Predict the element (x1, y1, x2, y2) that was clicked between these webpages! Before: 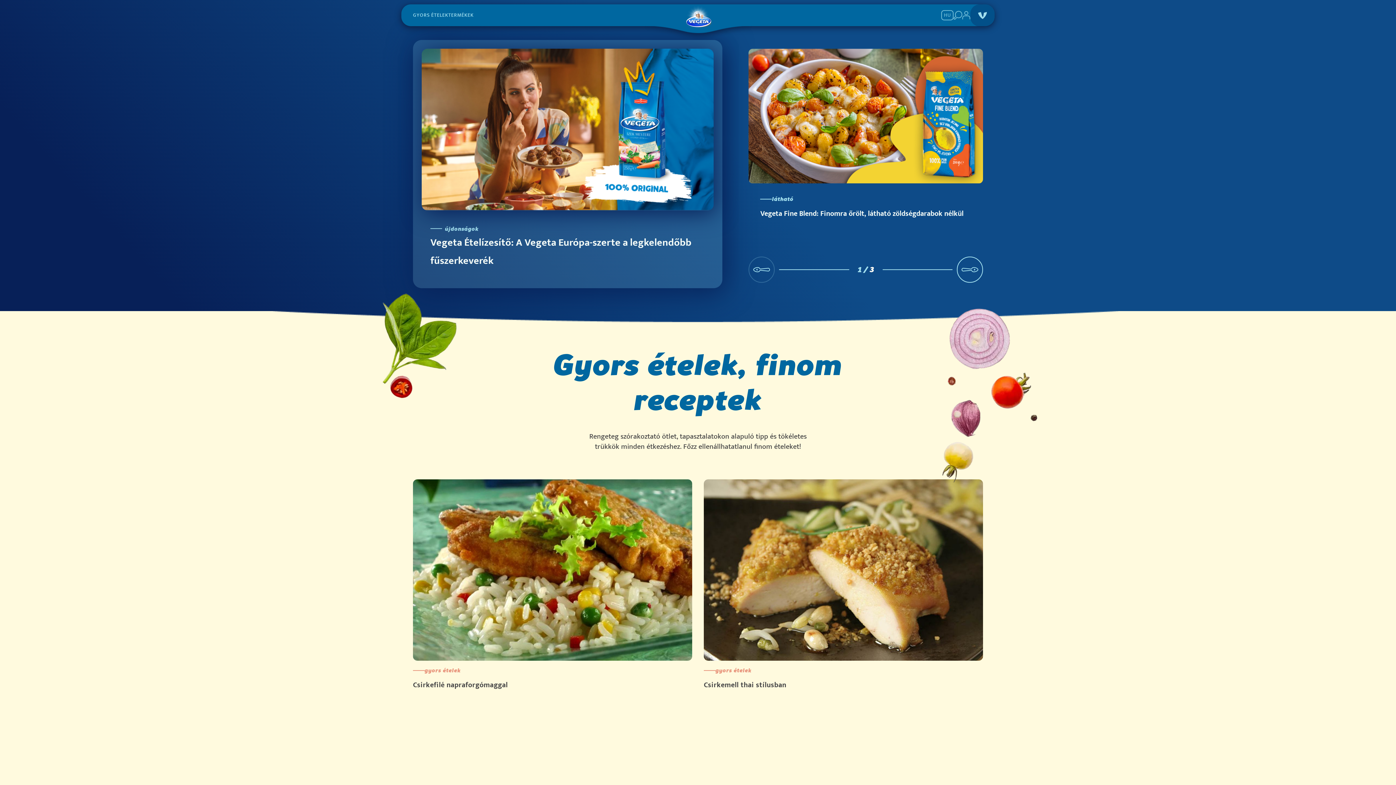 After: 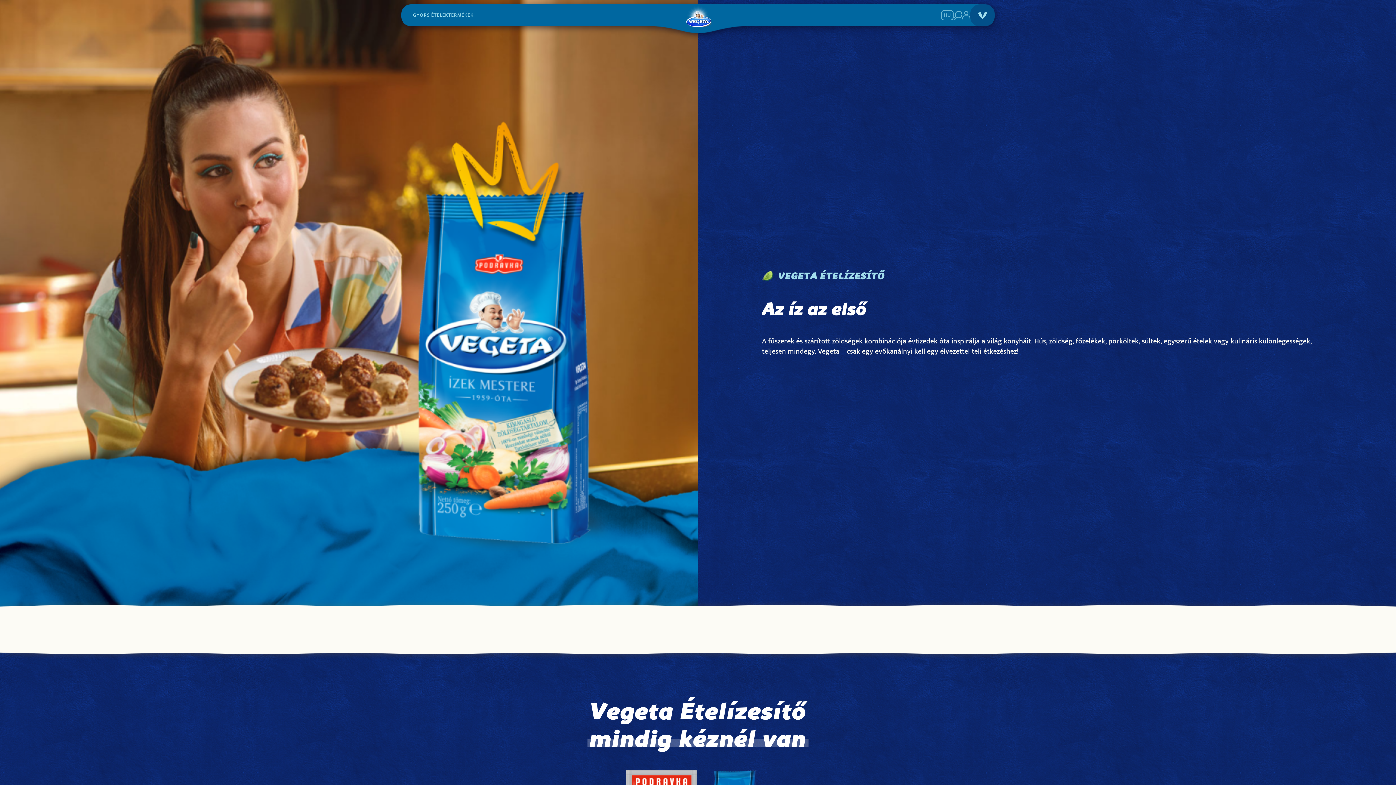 Action: bbox: (413, 40, 722, 225)